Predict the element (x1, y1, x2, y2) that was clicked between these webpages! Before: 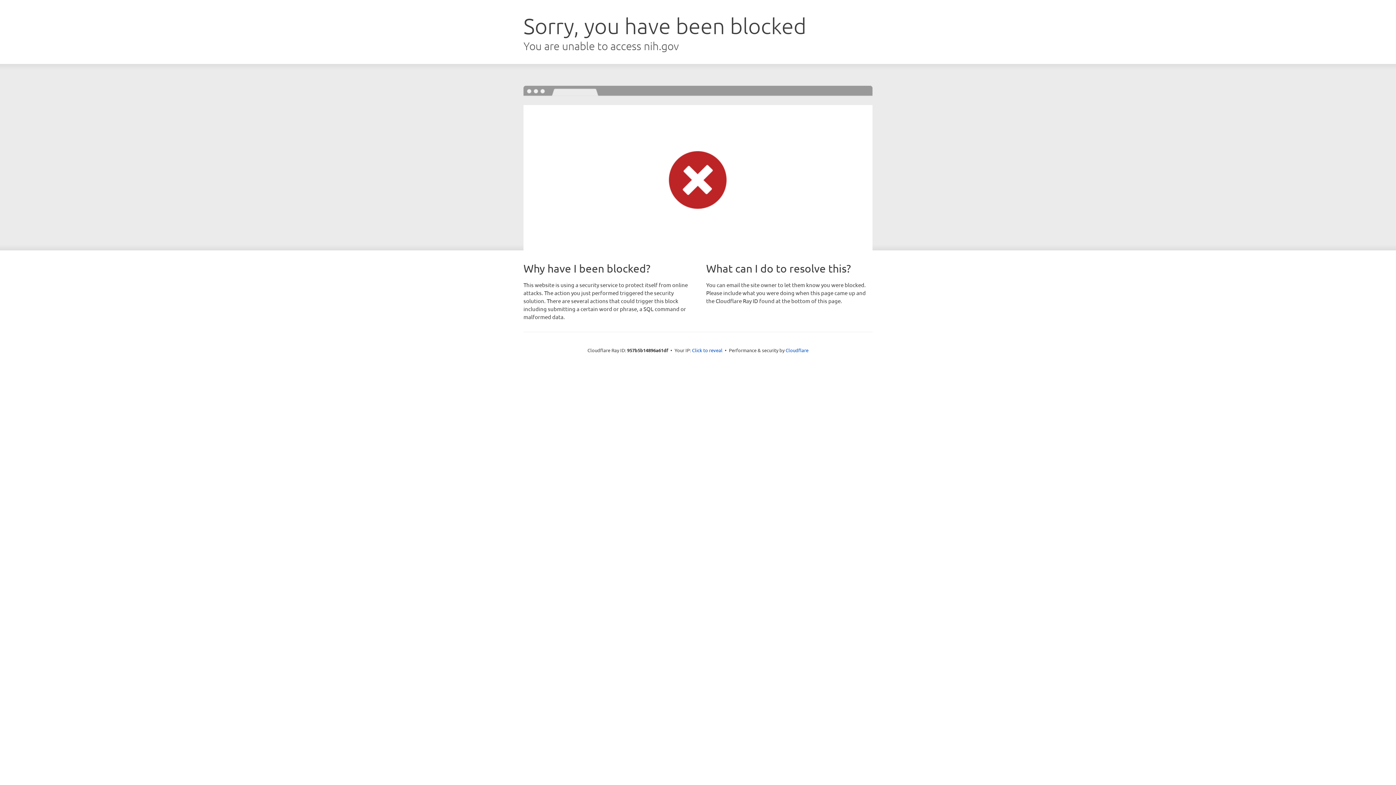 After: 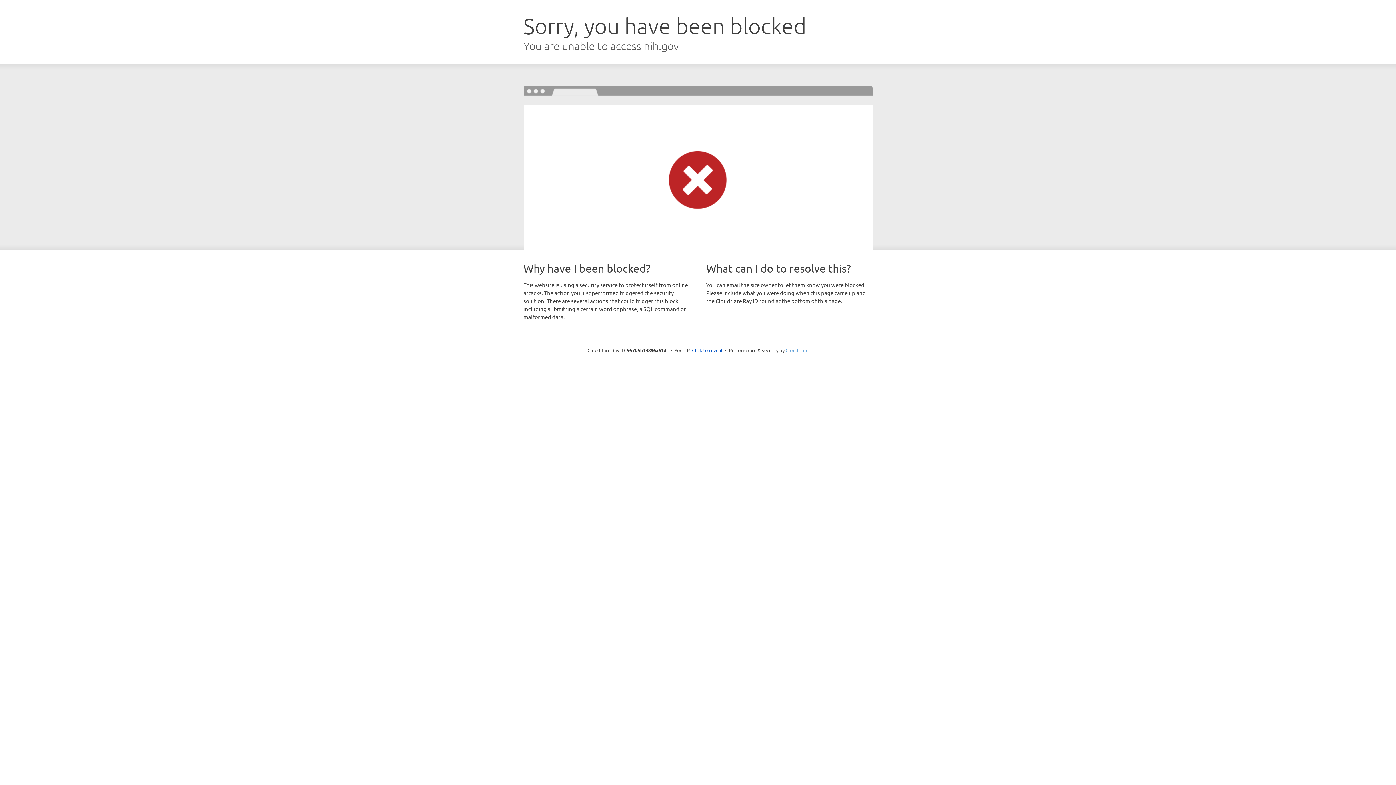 Action: bbox: (785, 347, 808, 353) label: Cloudflare